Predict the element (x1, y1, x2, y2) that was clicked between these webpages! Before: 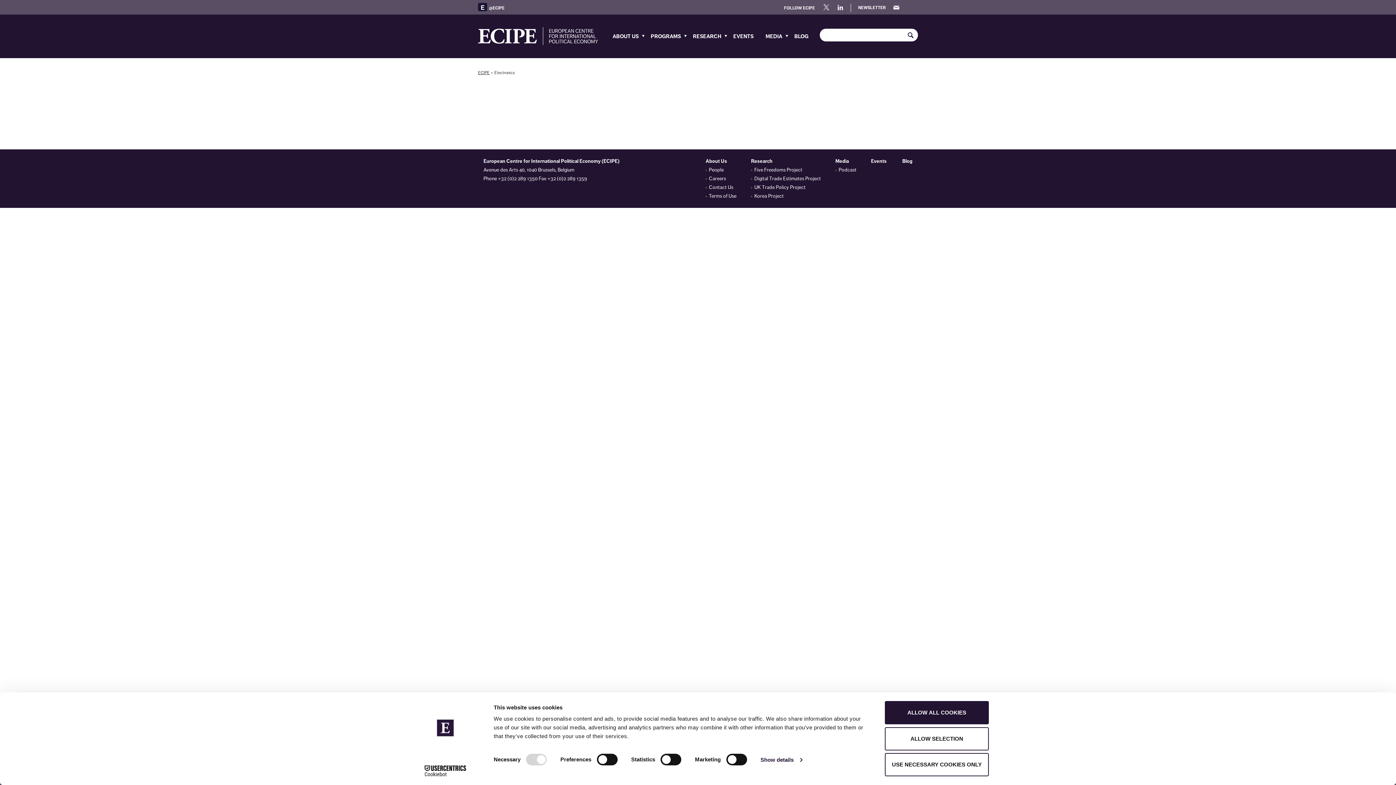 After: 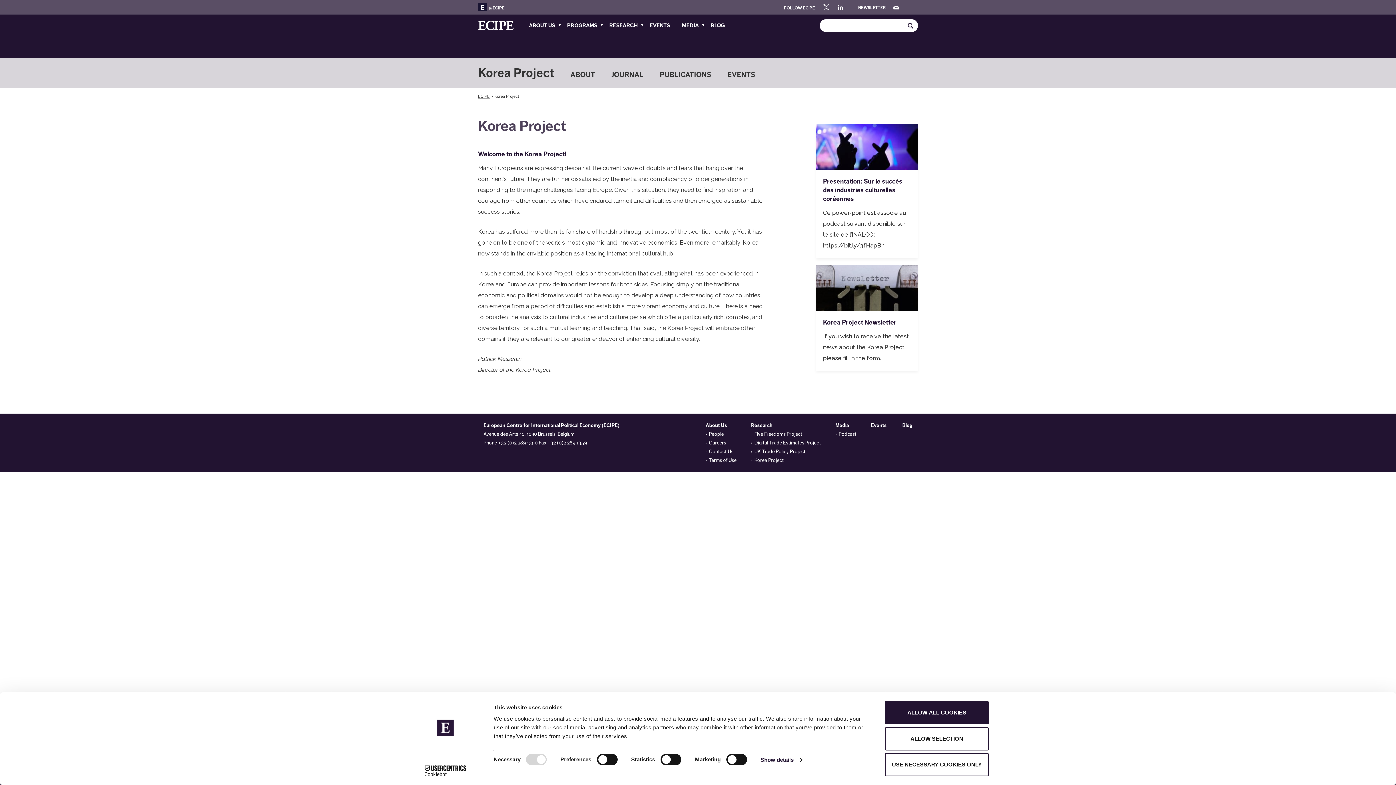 Action: label: Korea Project bbox: (754, 193, 783, 199)